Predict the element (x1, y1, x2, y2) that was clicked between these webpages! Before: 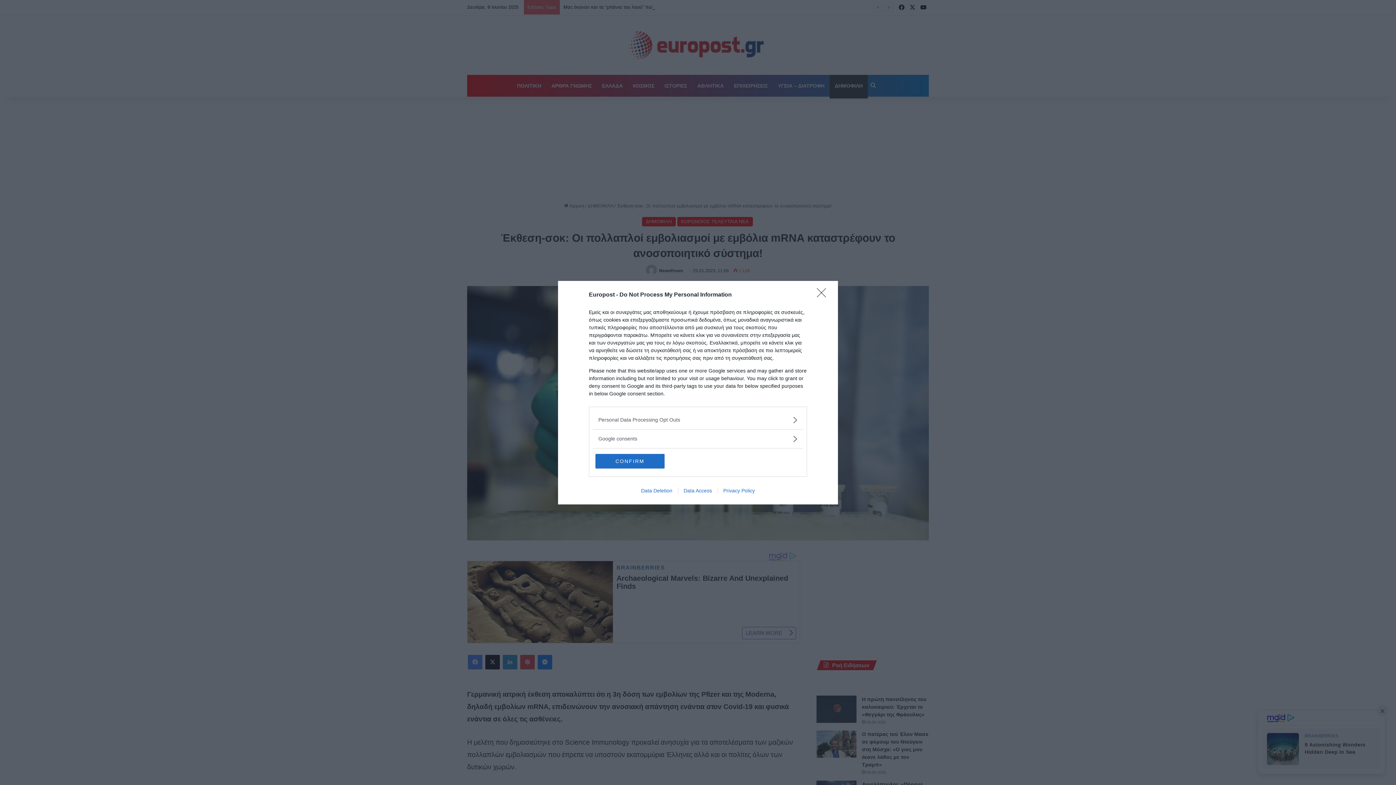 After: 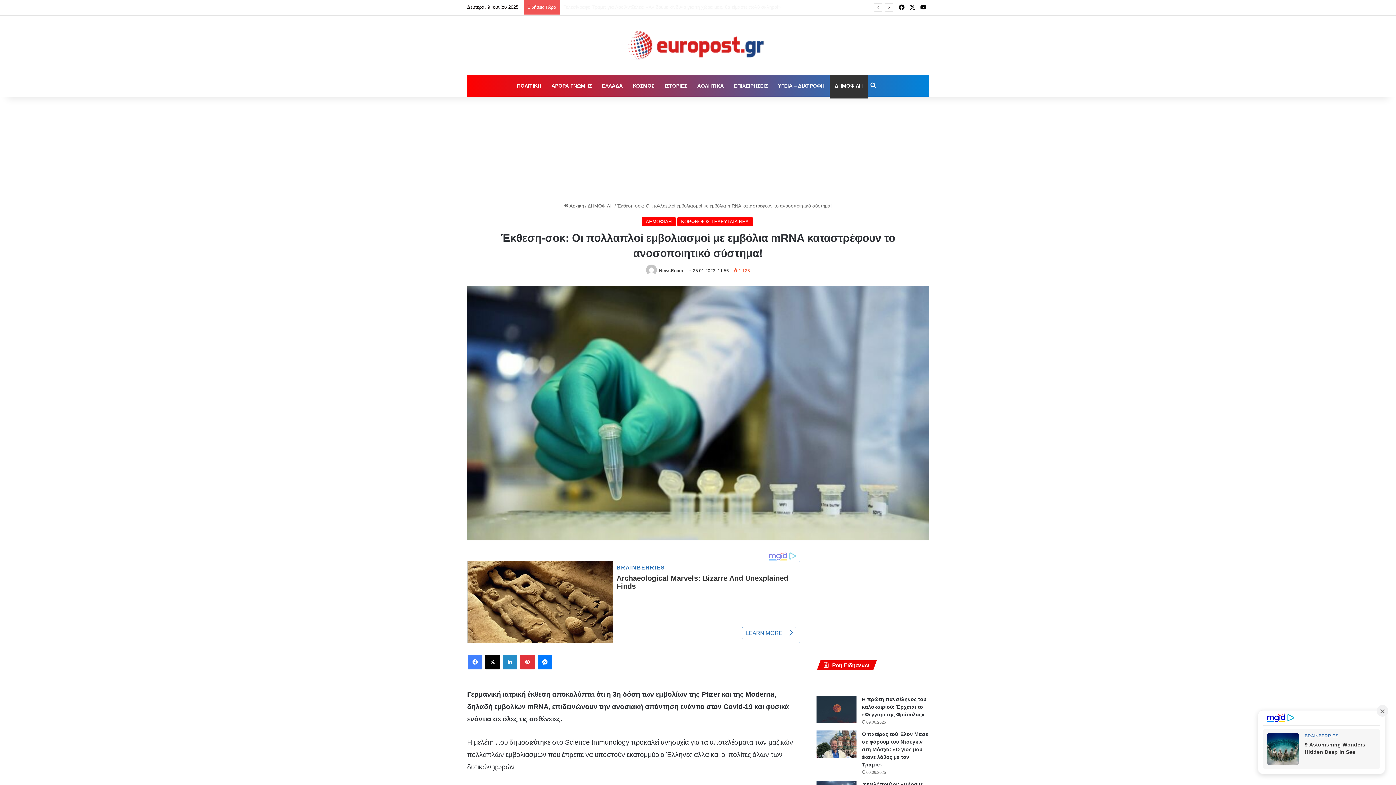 Action: label: CONFIRM bbox: (595, 454, 664, 468)